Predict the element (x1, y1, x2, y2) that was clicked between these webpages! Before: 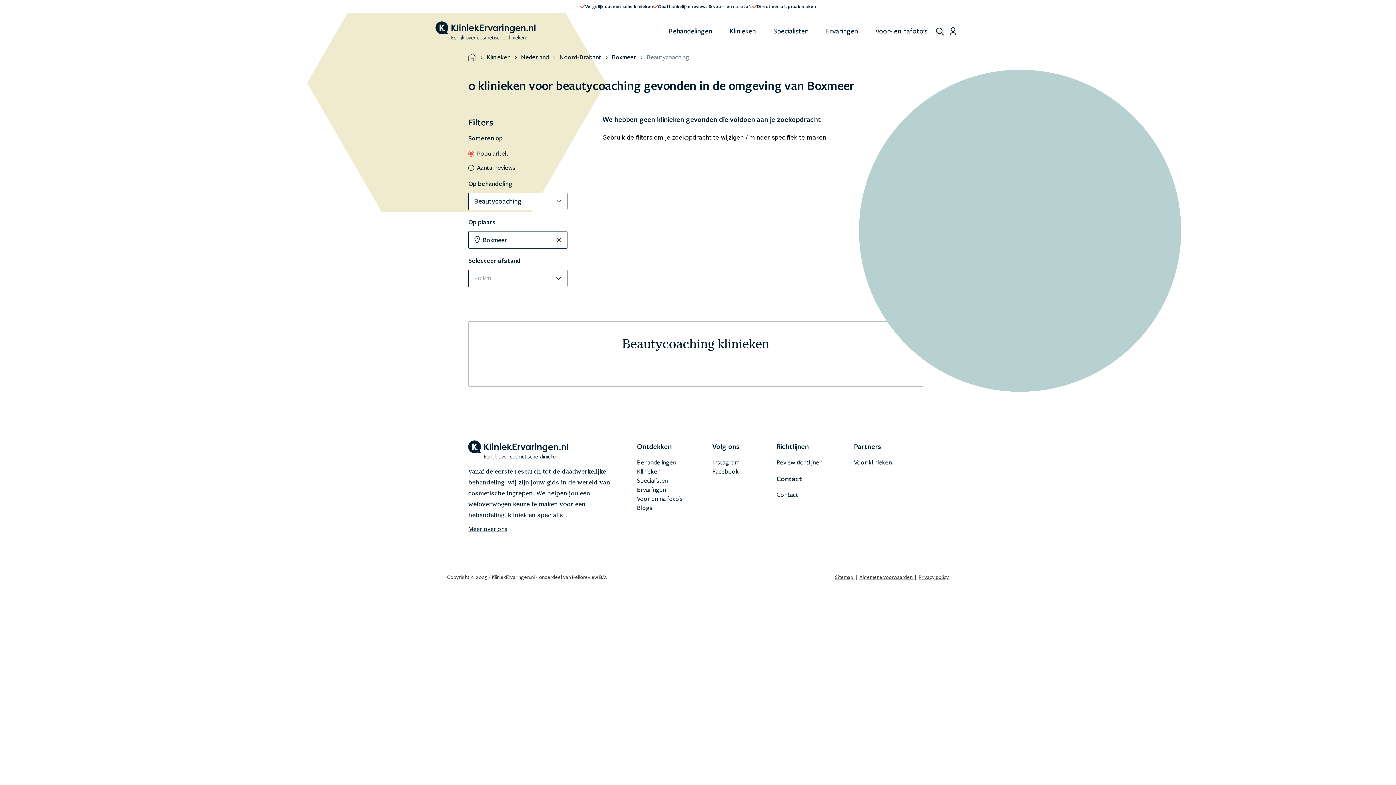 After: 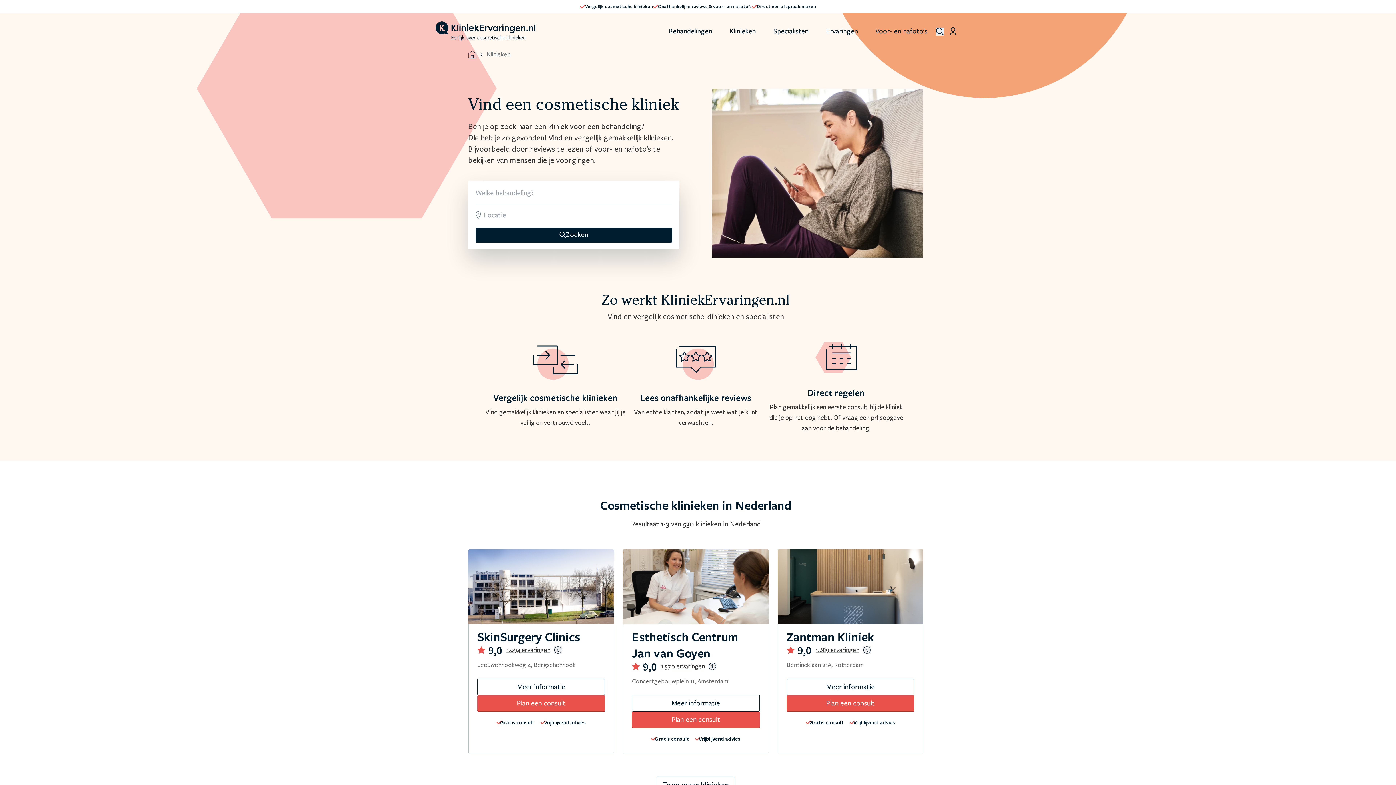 Action: label: Klinieken bbox: (486, 52, 510, 62)